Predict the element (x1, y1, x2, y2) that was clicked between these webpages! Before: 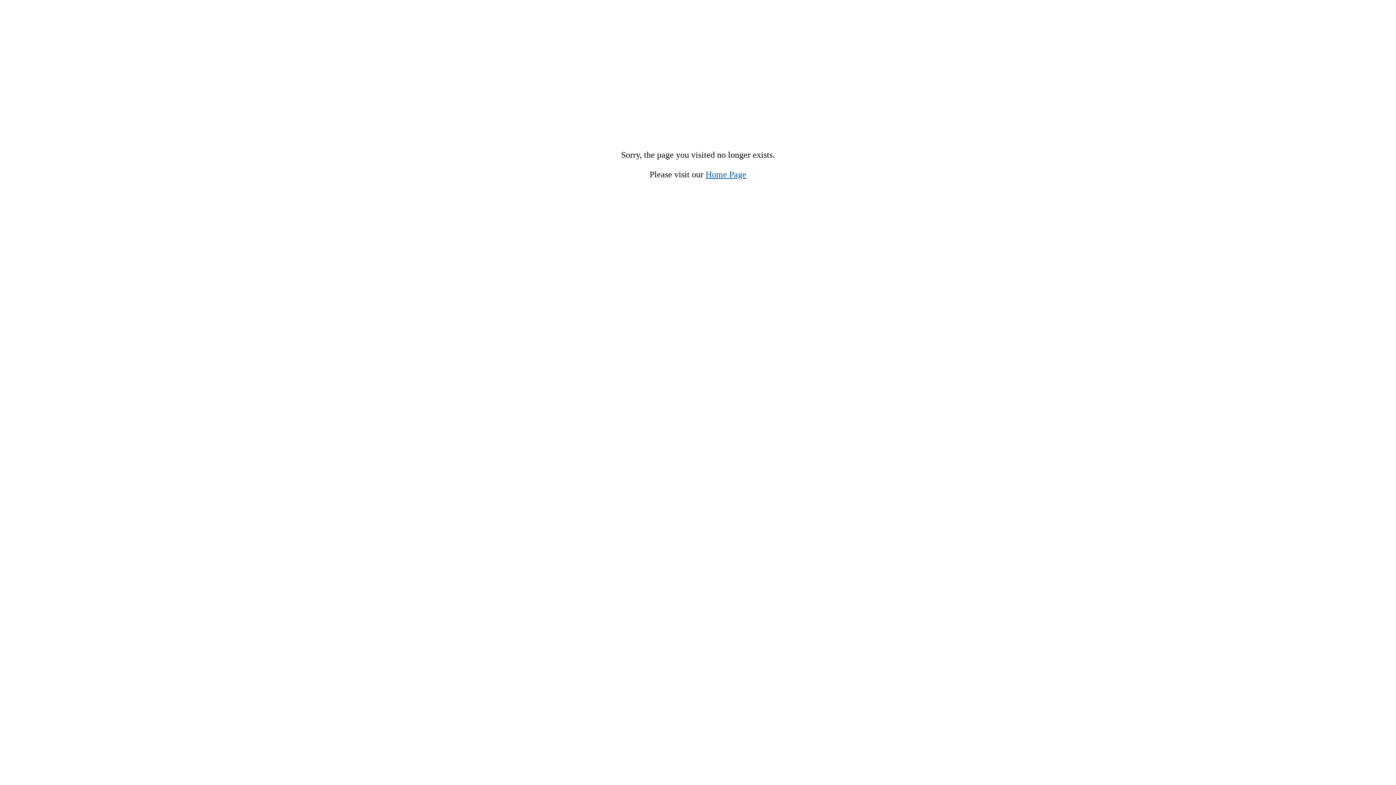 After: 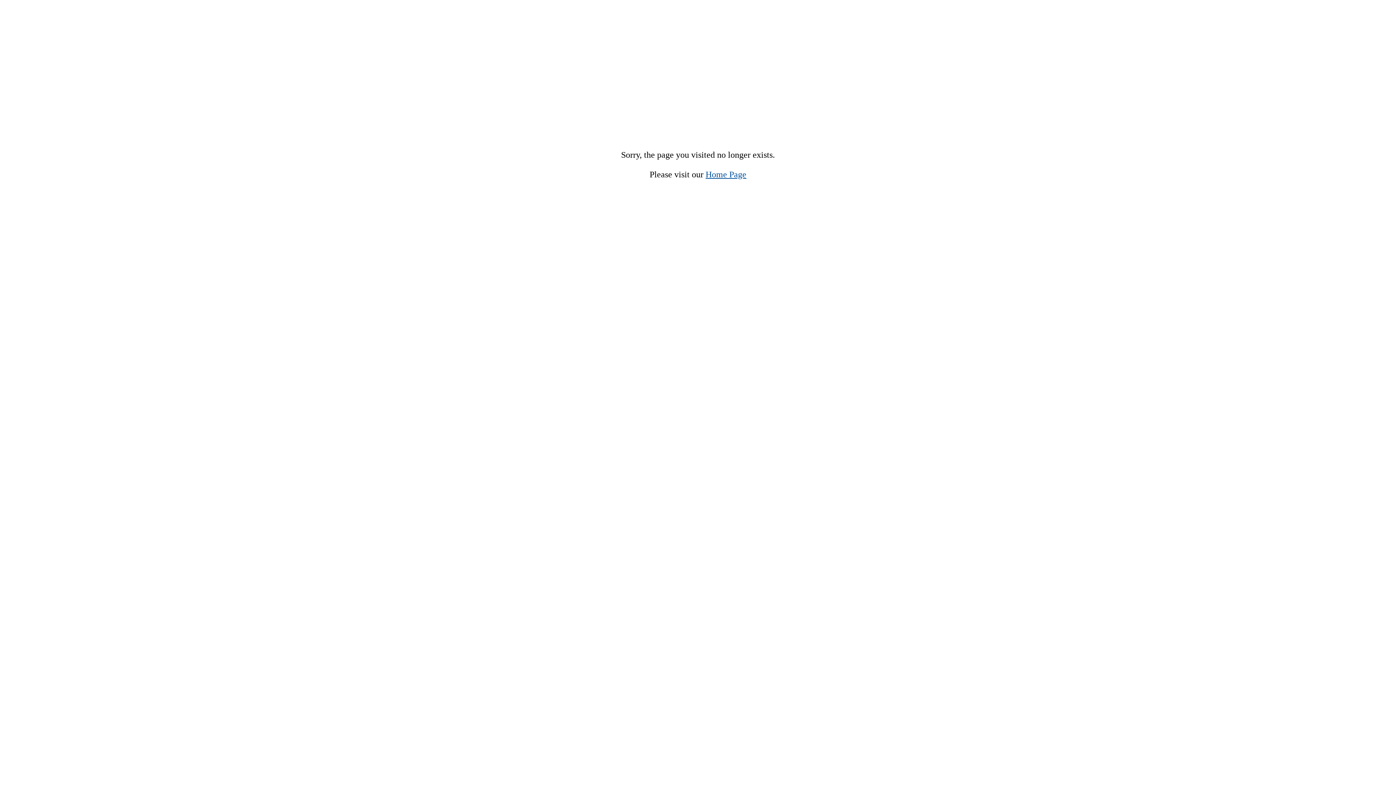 Action: label: Home Page bbox: (705, 169, 746, 179)